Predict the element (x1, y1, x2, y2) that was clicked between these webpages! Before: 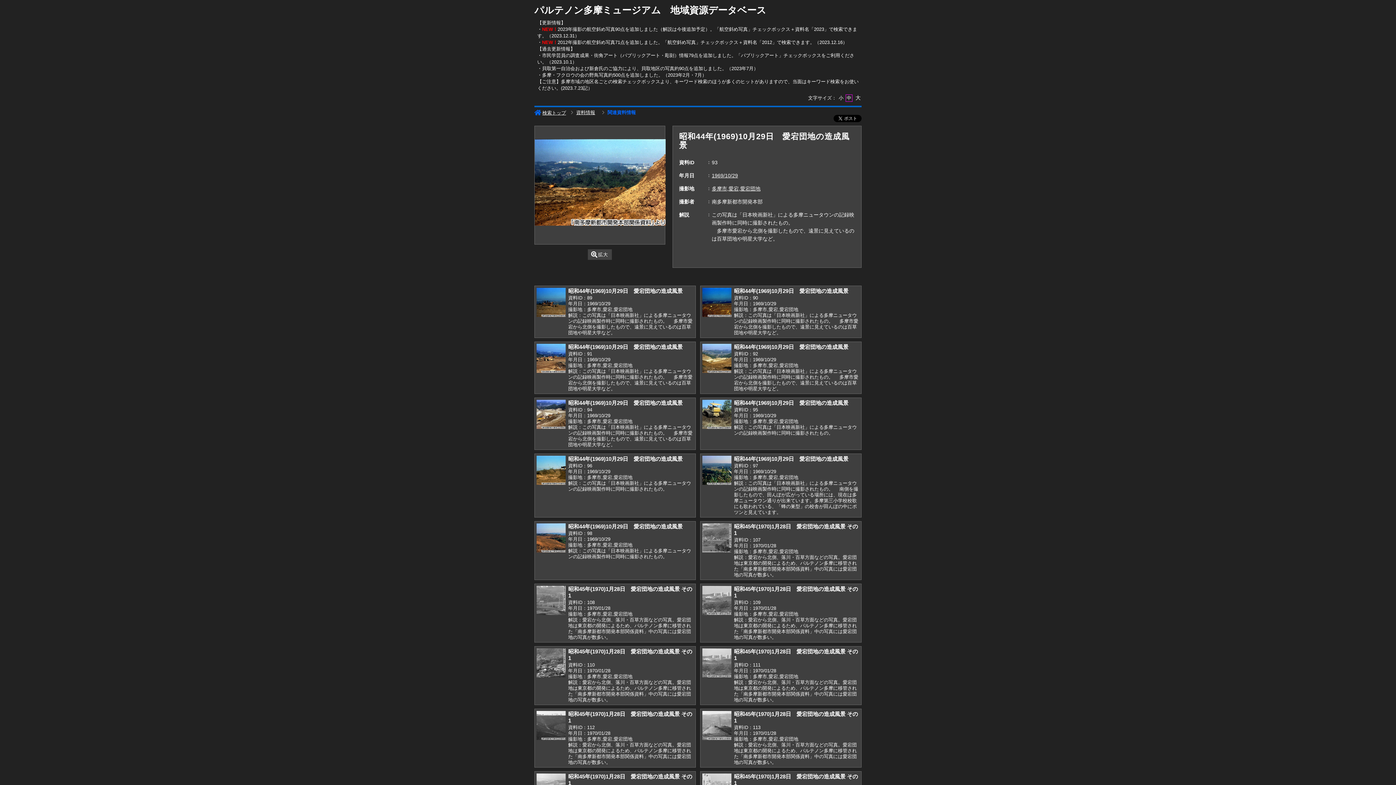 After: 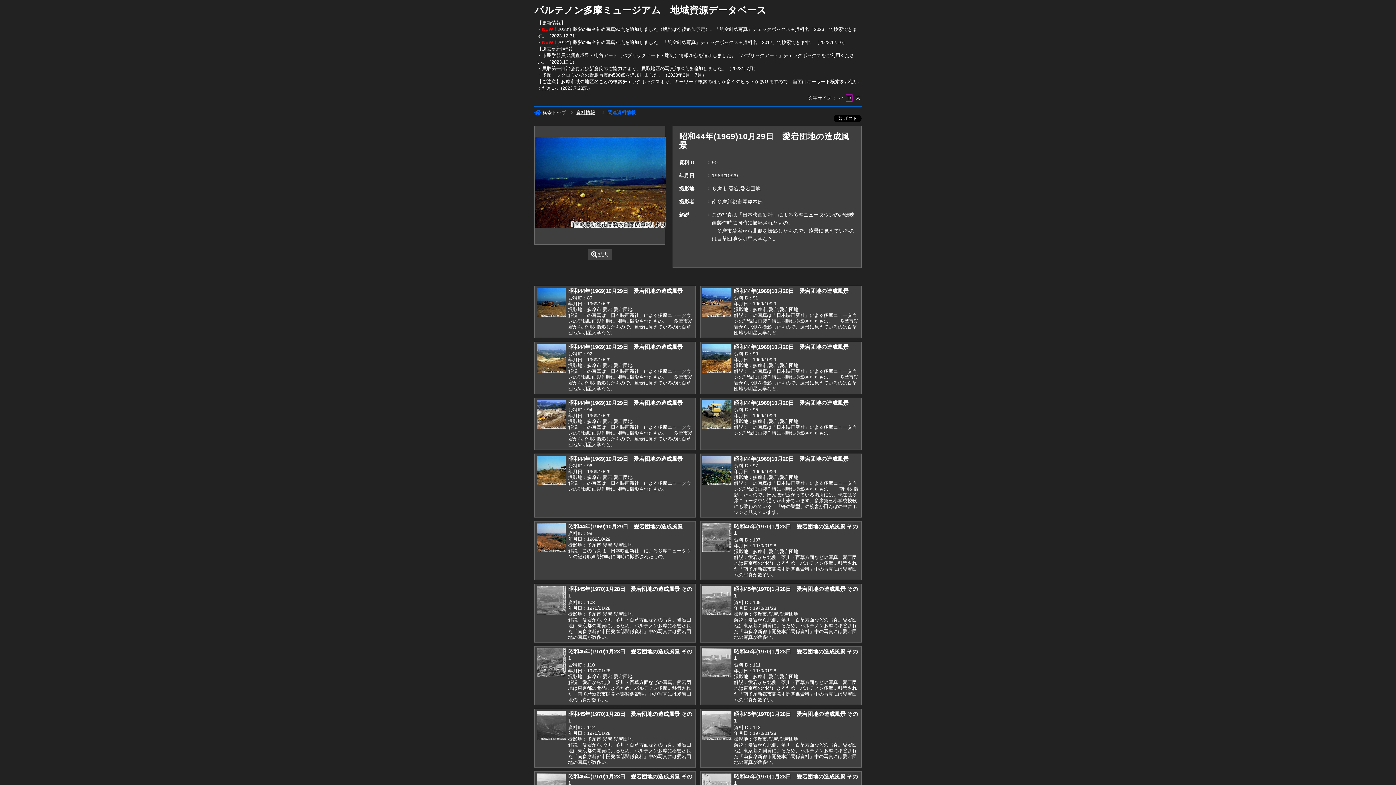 Action: bbox: (734, 288, 848, 294) label: 昭和44年(1969)10月29日　愛宕団地の造成風景